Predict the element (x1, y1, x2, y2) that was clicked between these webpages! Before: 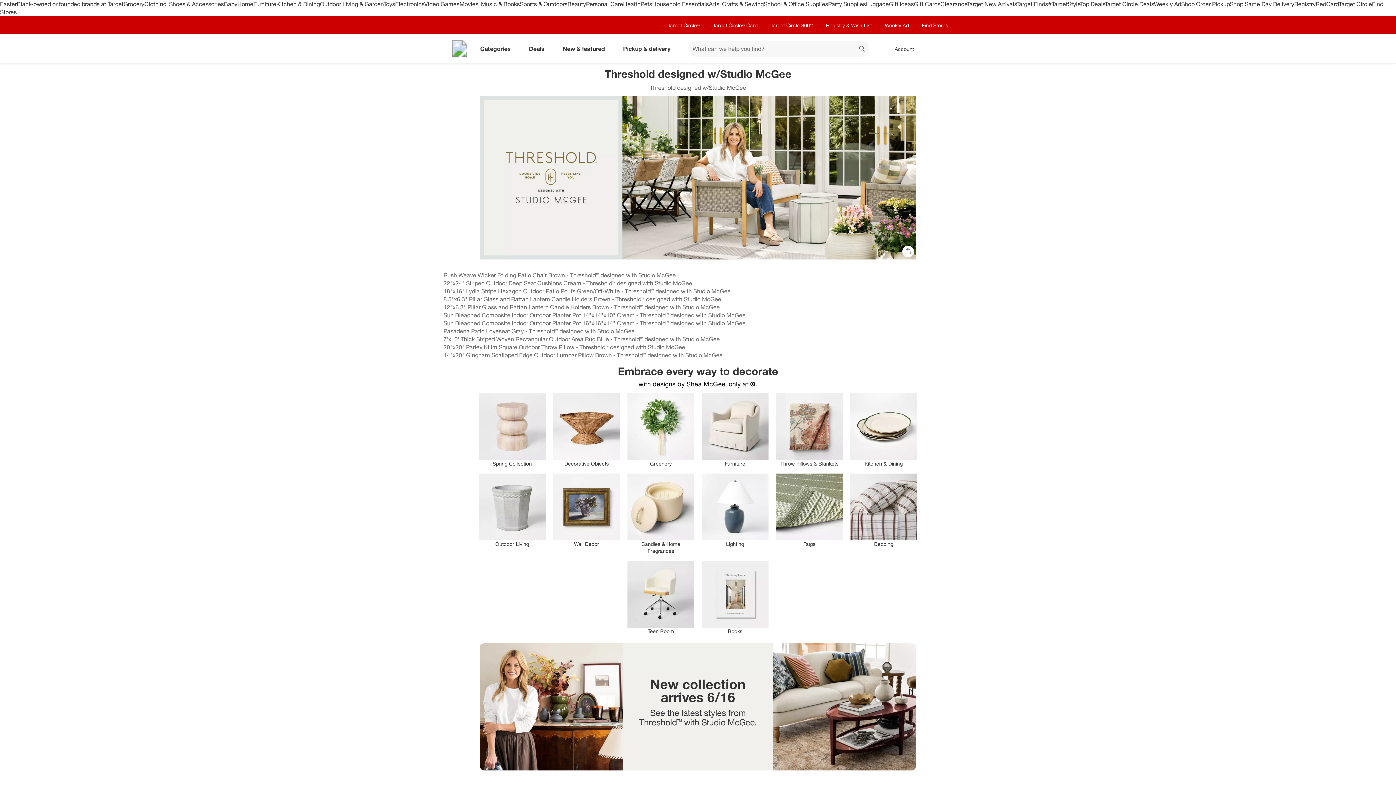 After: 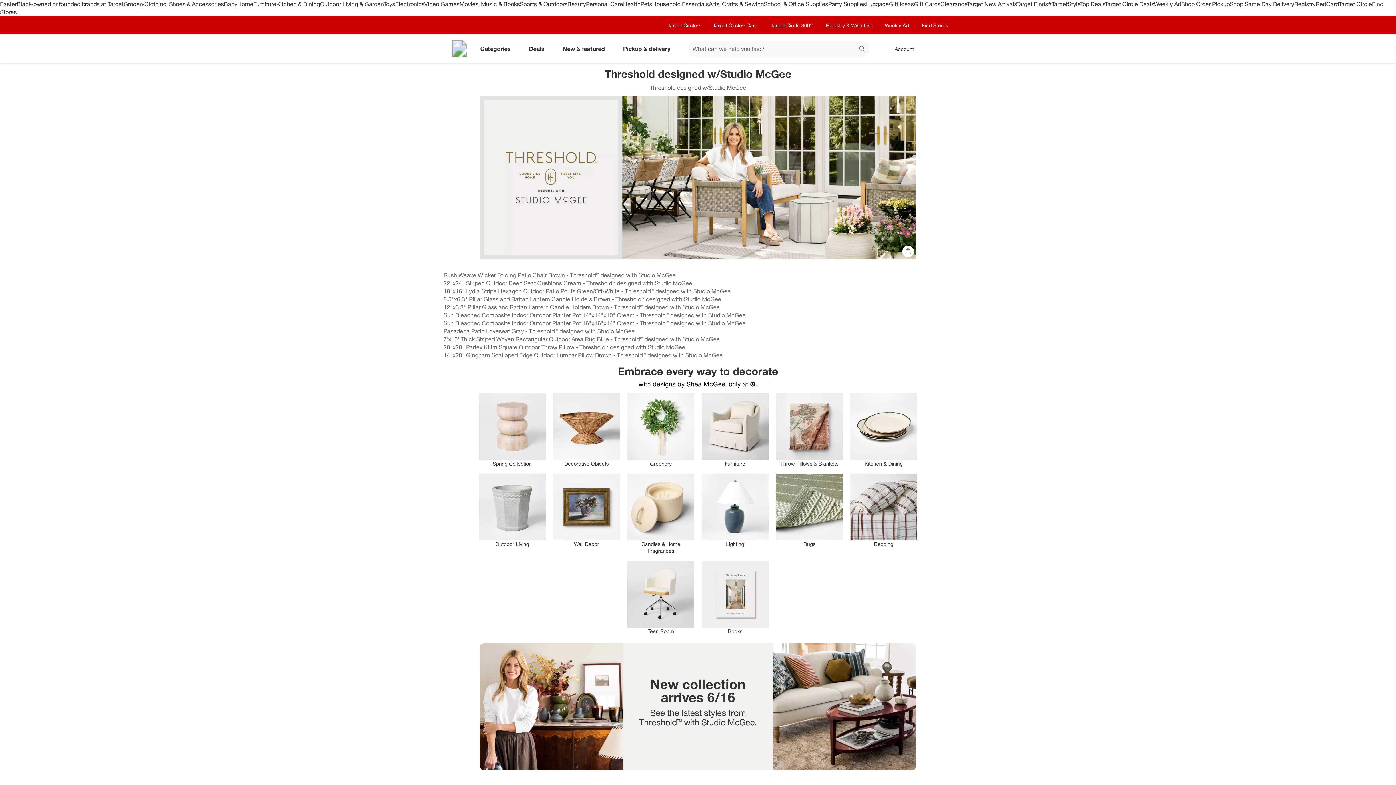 Action: bbox: (772, 473, 846, 547) label: Rugs